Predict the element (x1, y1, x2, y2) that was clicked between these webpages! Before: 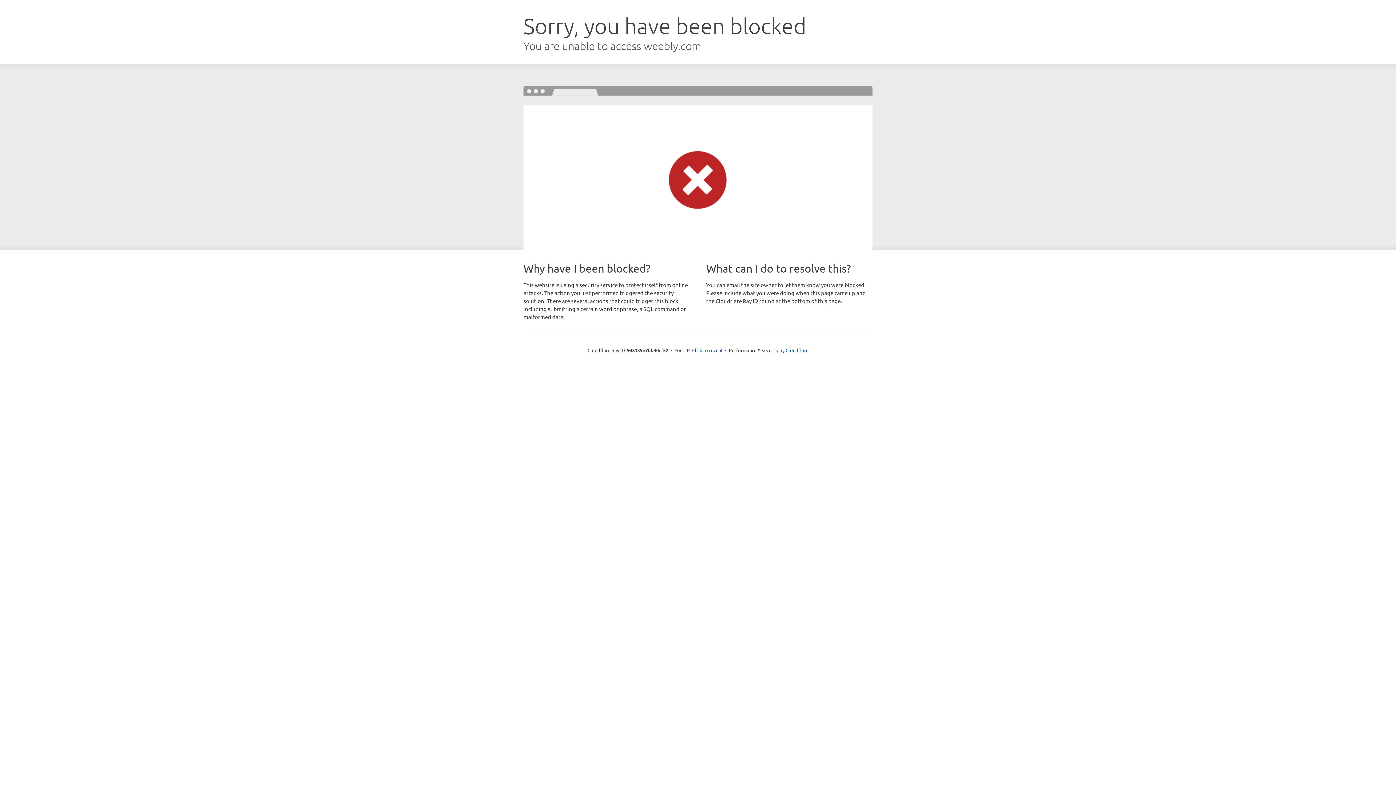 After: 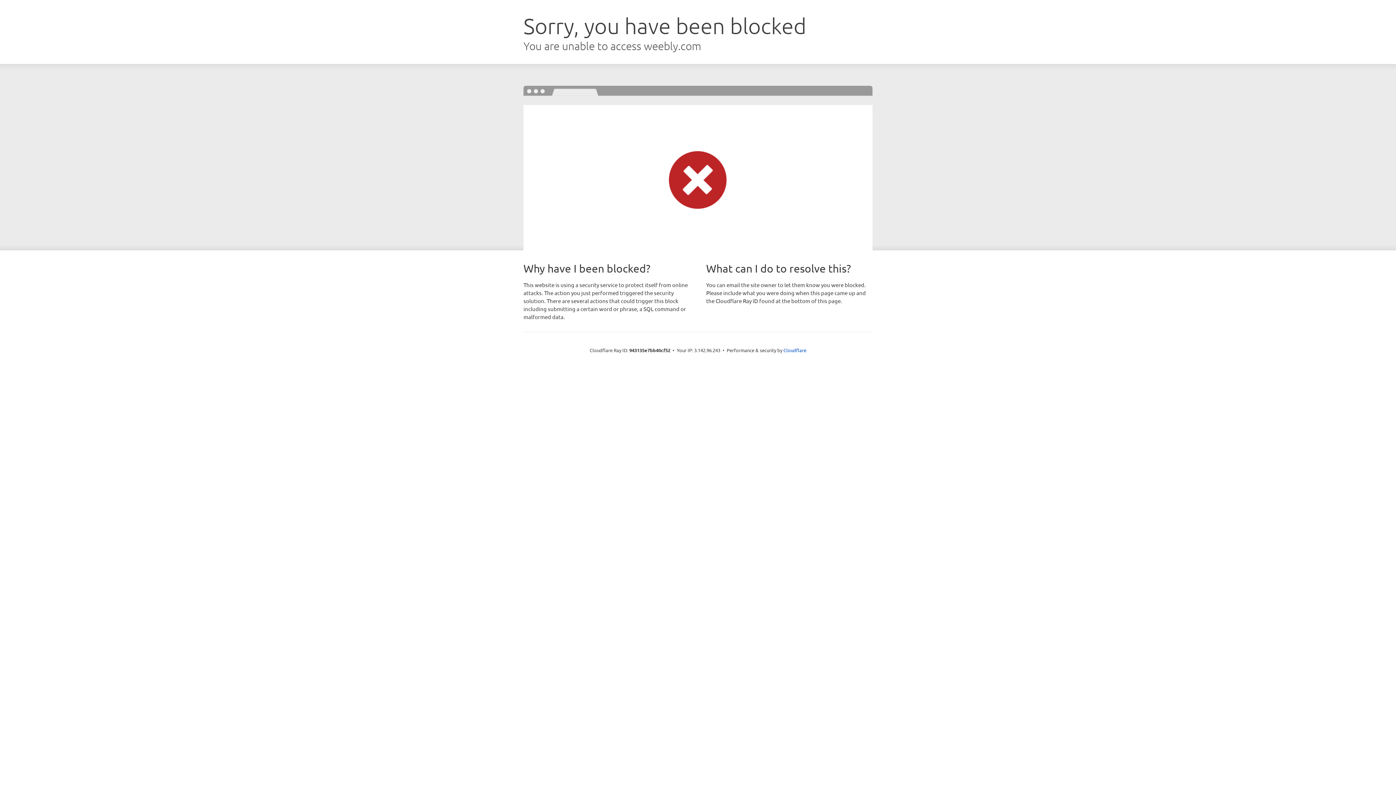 Action: label: Click to reveal bbox: (692, 346, 722, 353)